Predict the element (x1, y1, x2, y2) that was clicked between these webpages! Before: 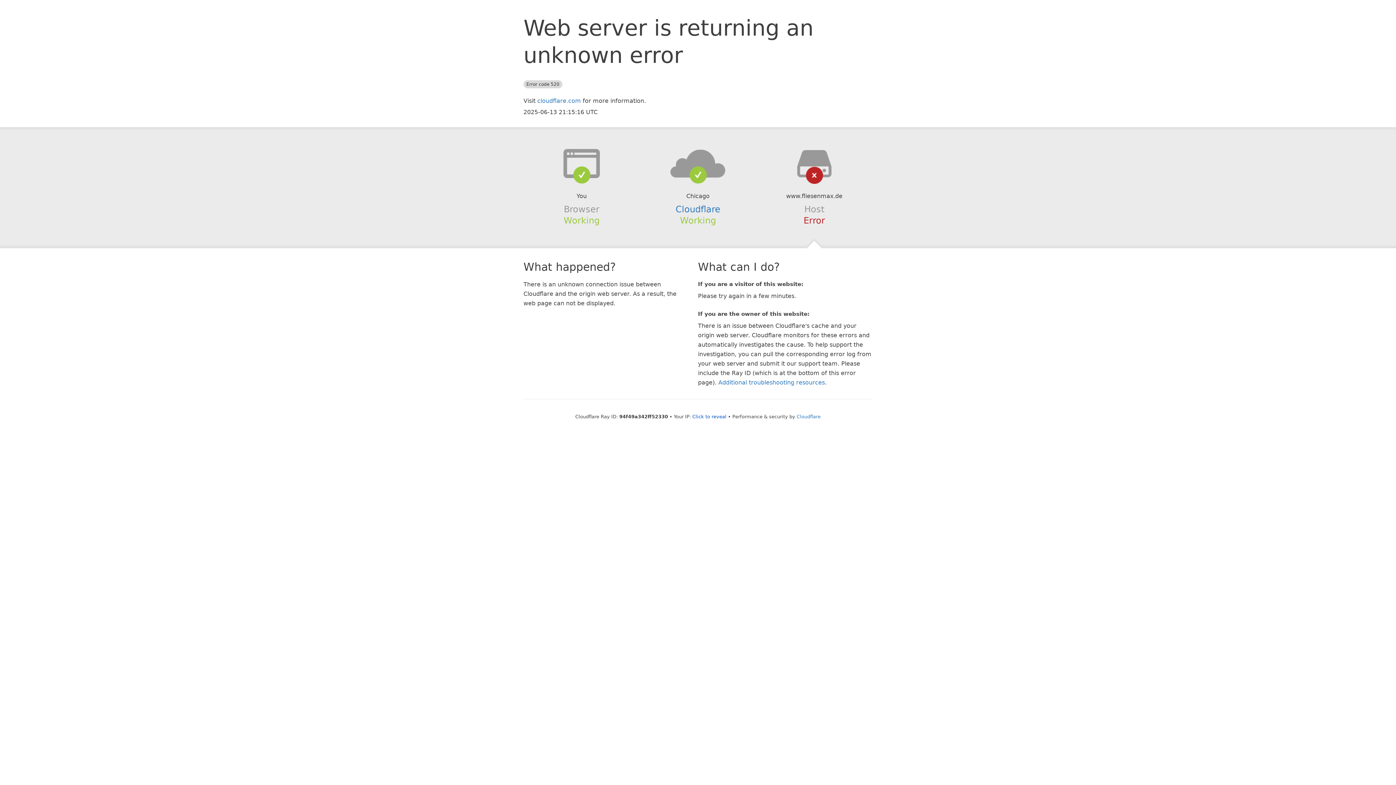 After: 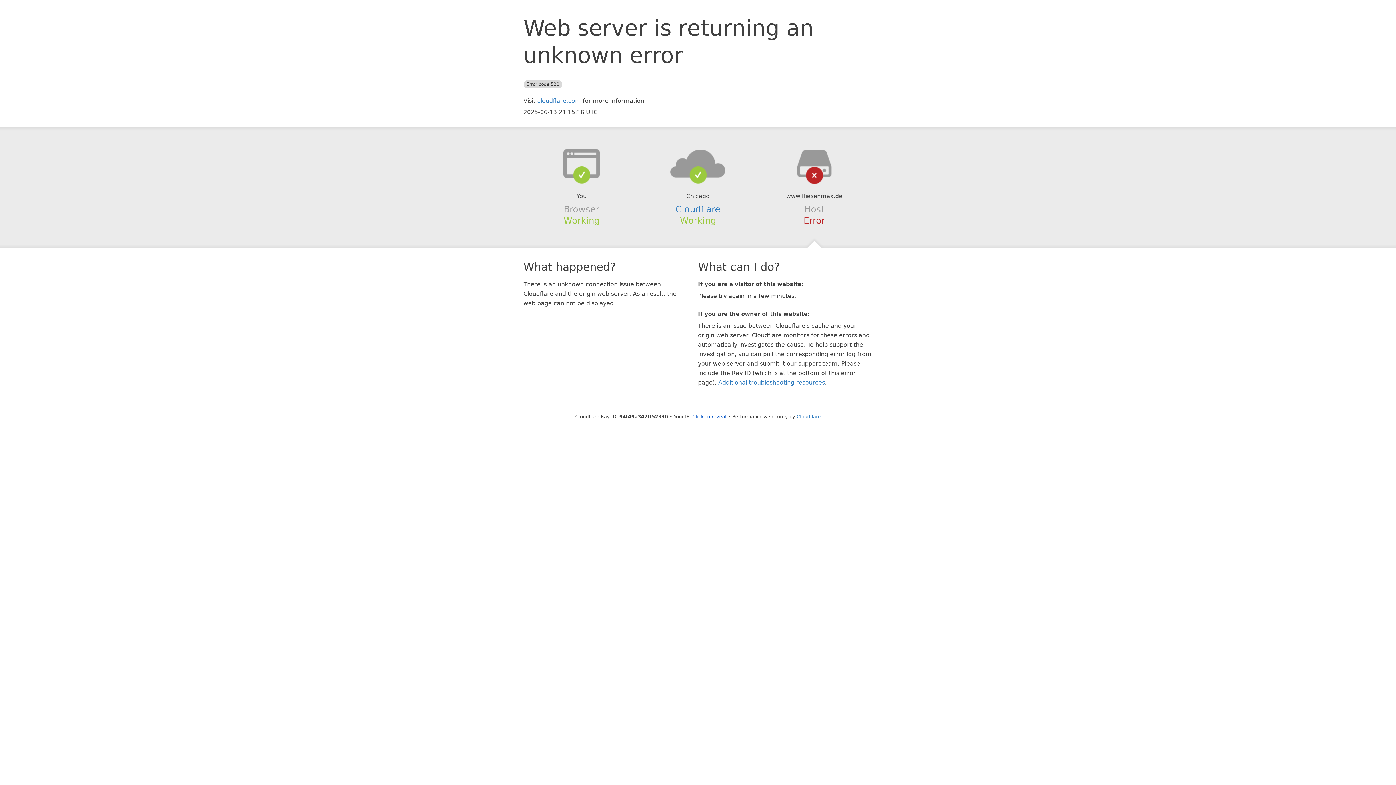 Action: bbox: (639, 148, 756, 178)